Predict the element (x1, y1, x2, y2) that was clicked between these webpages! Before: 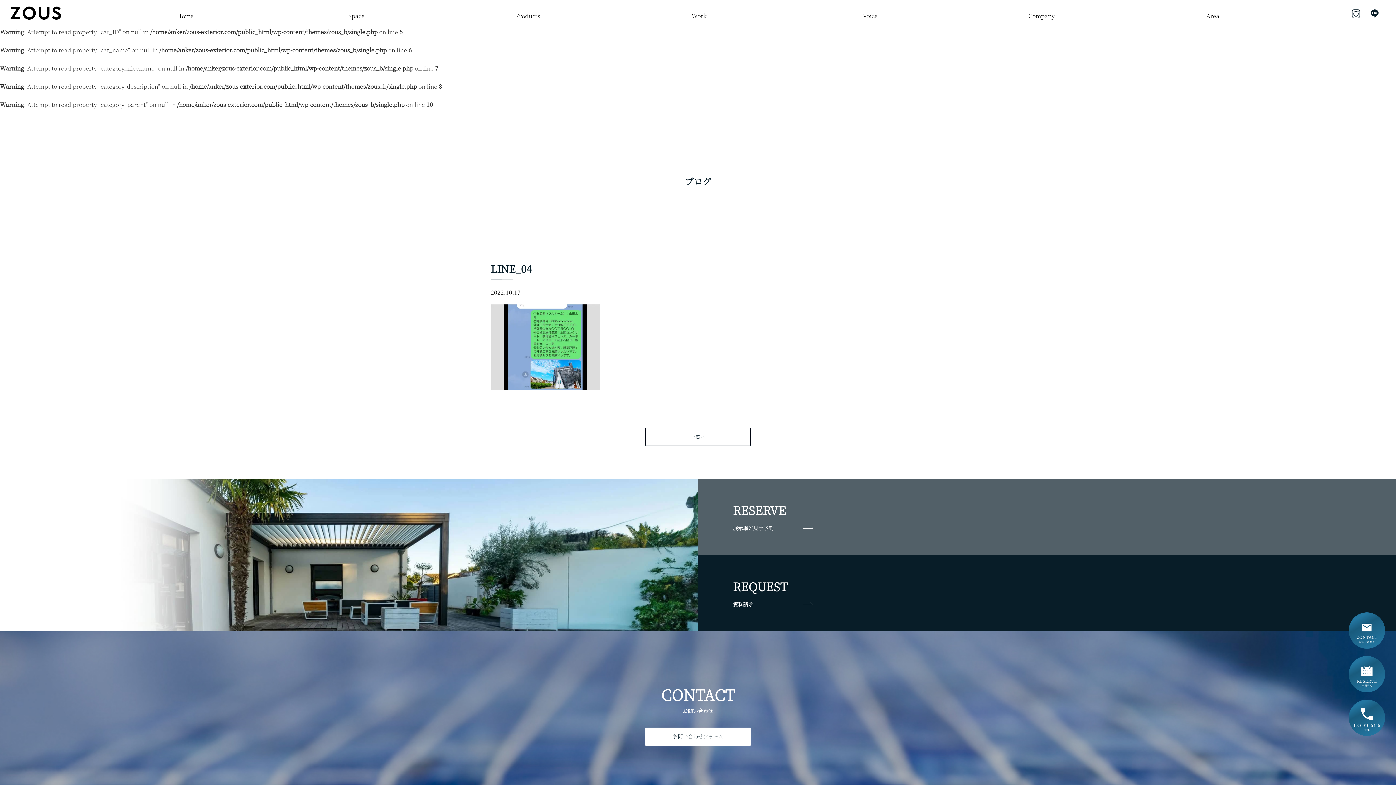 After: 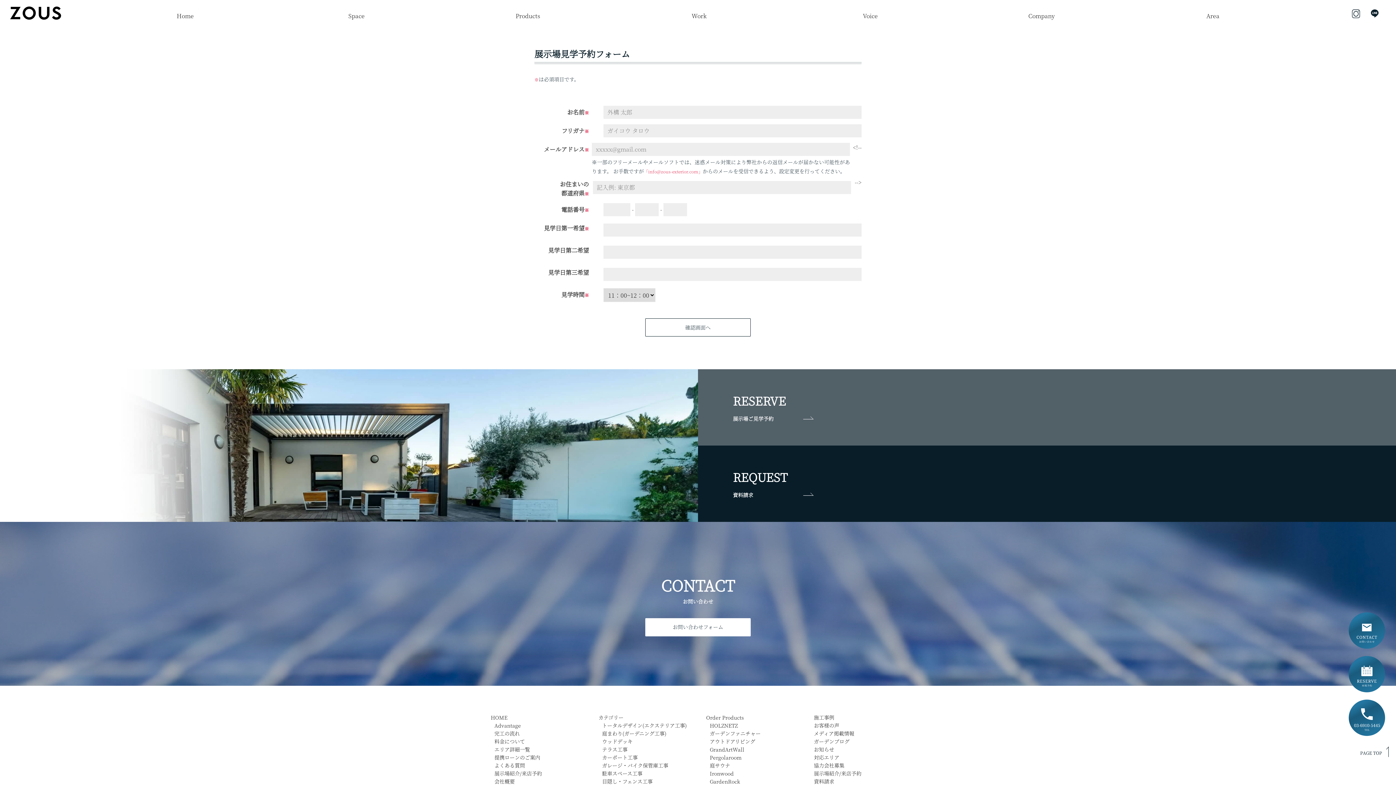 Action: label: RESERVE
展示場ご見学予約 bbox: (698, 478, 1396, 555)